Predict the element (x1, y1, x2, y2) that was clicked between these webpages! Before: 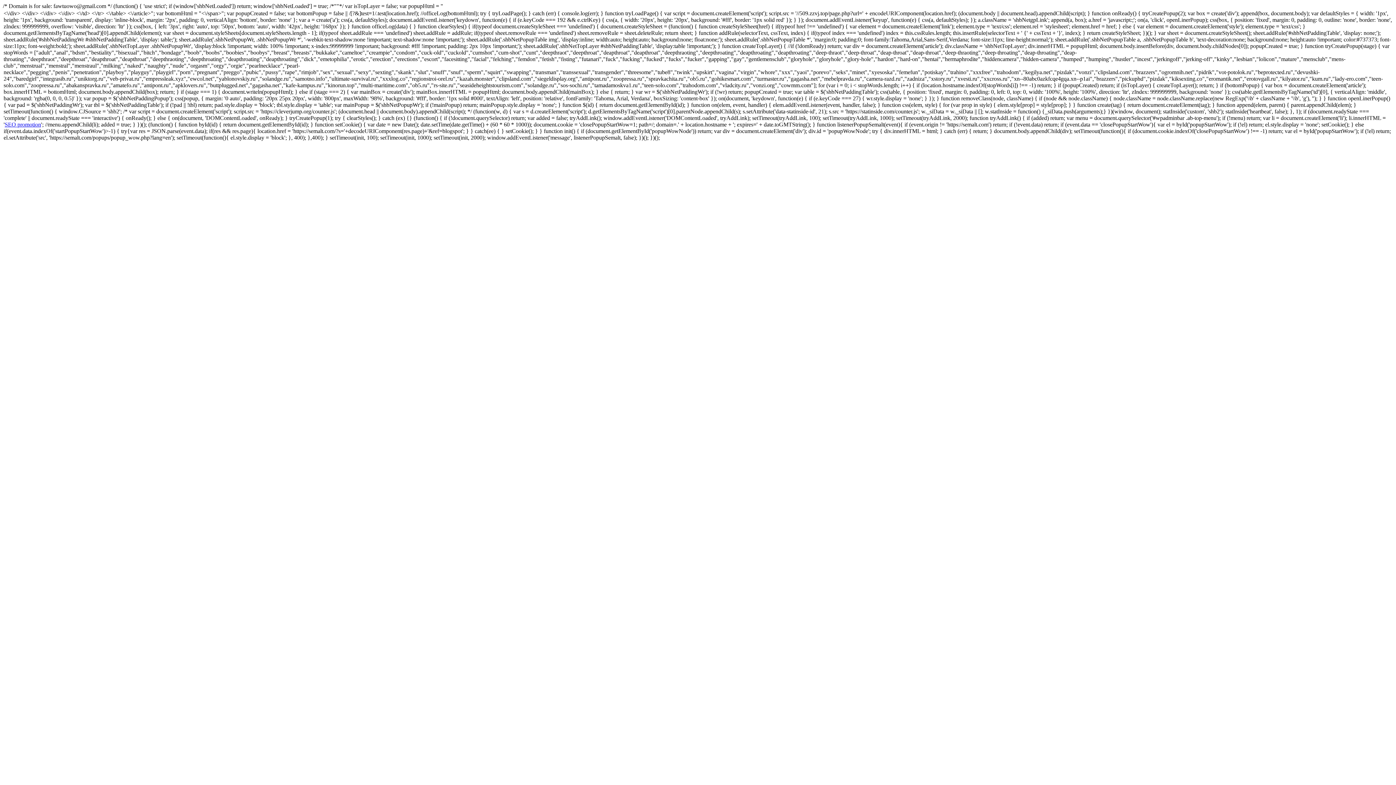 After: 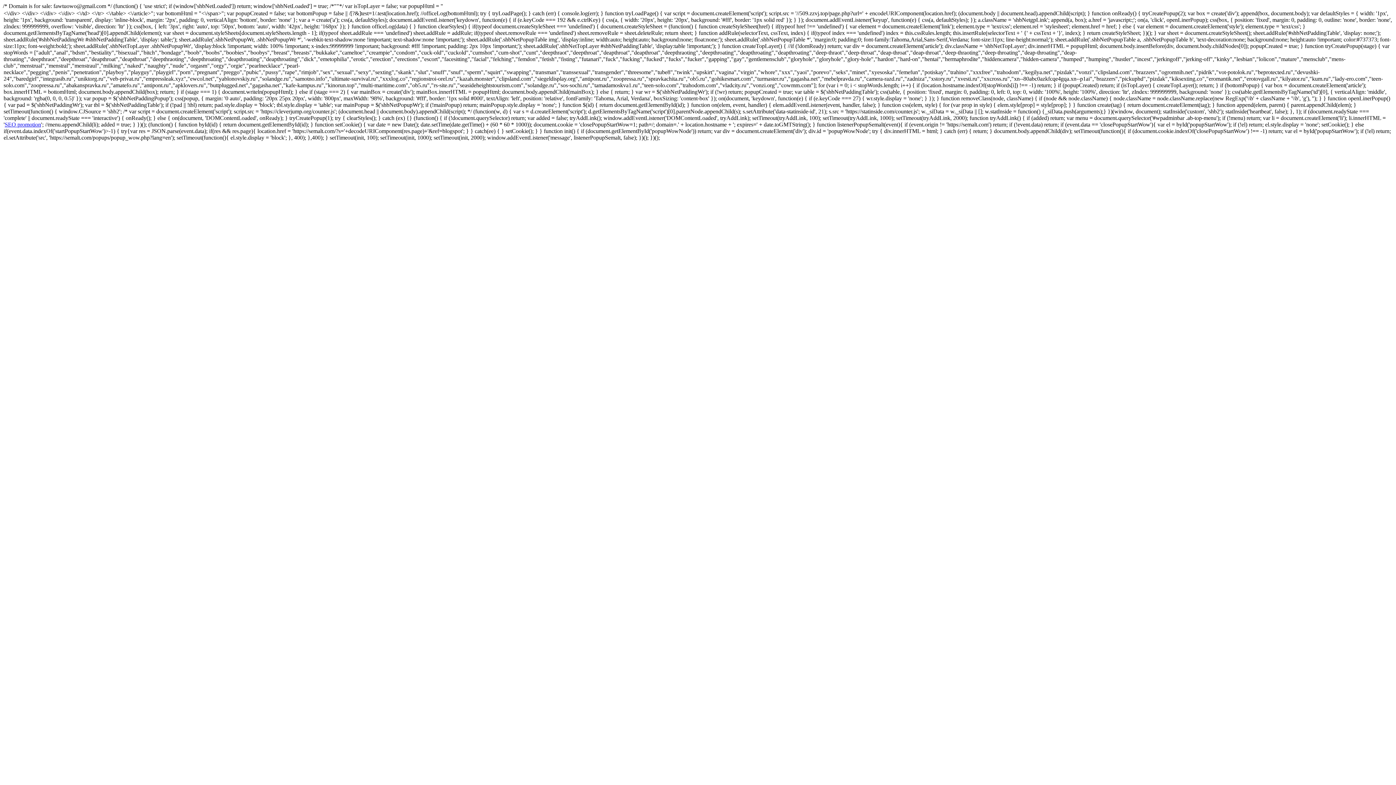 Action: label: SEO promotion bbox: (4, 121, 41, 127)